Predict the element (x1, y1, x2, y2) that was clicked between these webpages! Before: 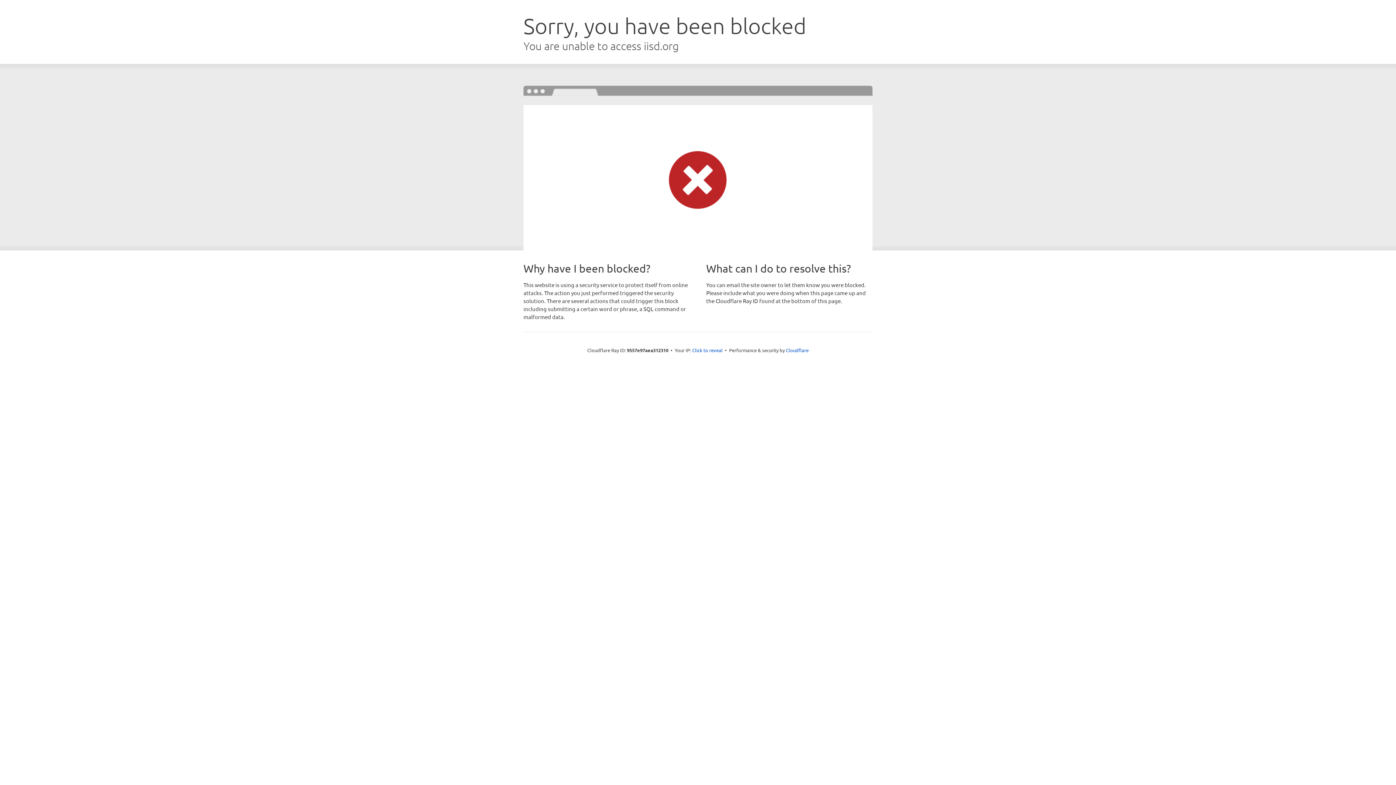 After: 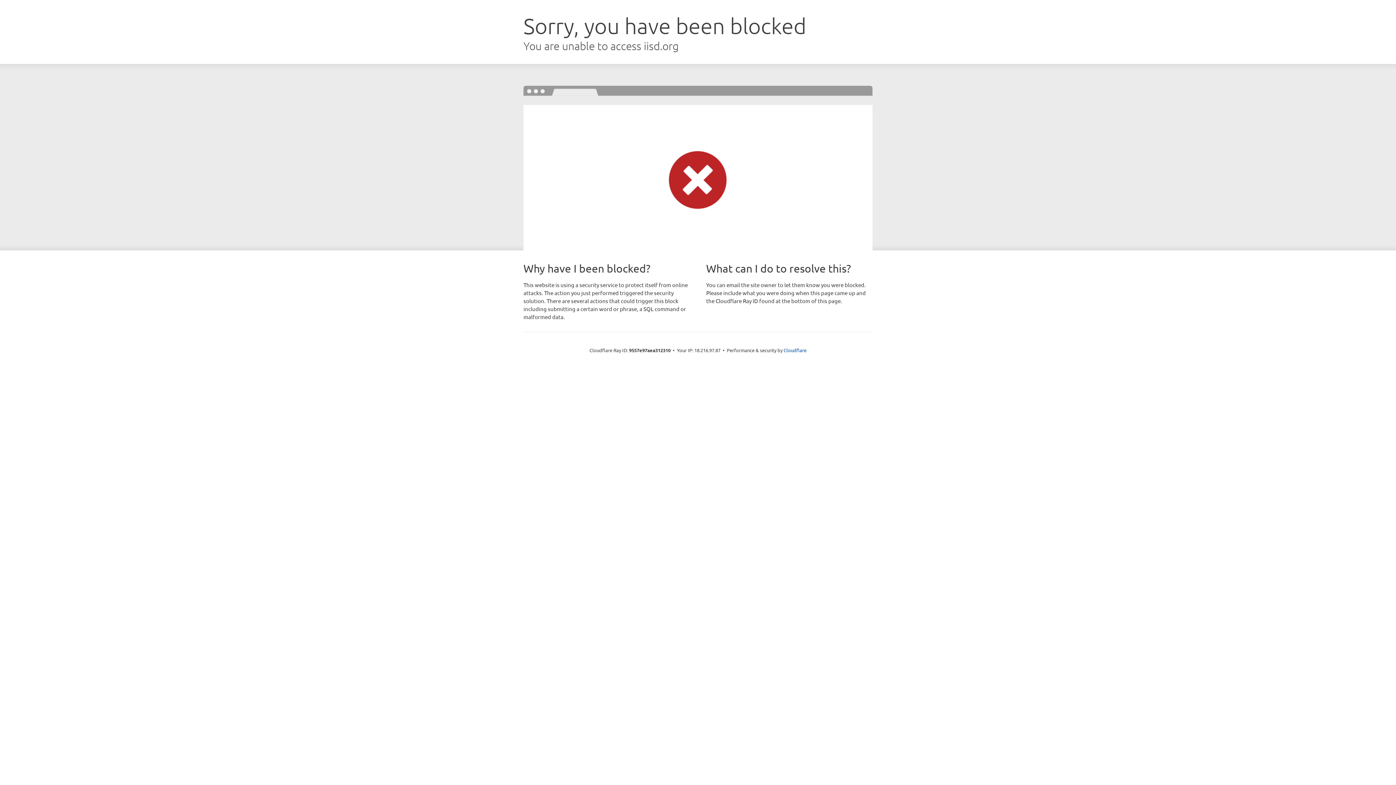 Action: label: Click to reveal bbox: (692, 346, 722, 353)